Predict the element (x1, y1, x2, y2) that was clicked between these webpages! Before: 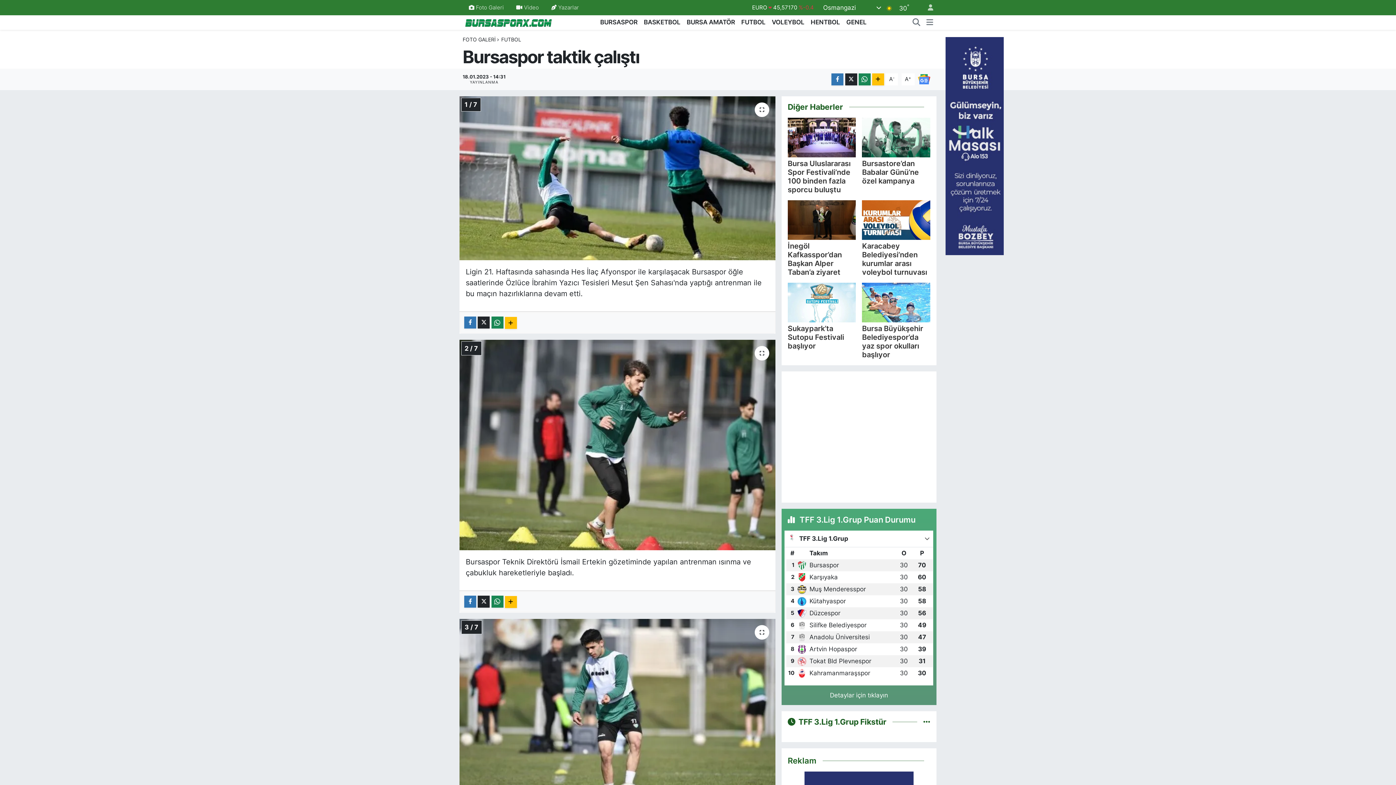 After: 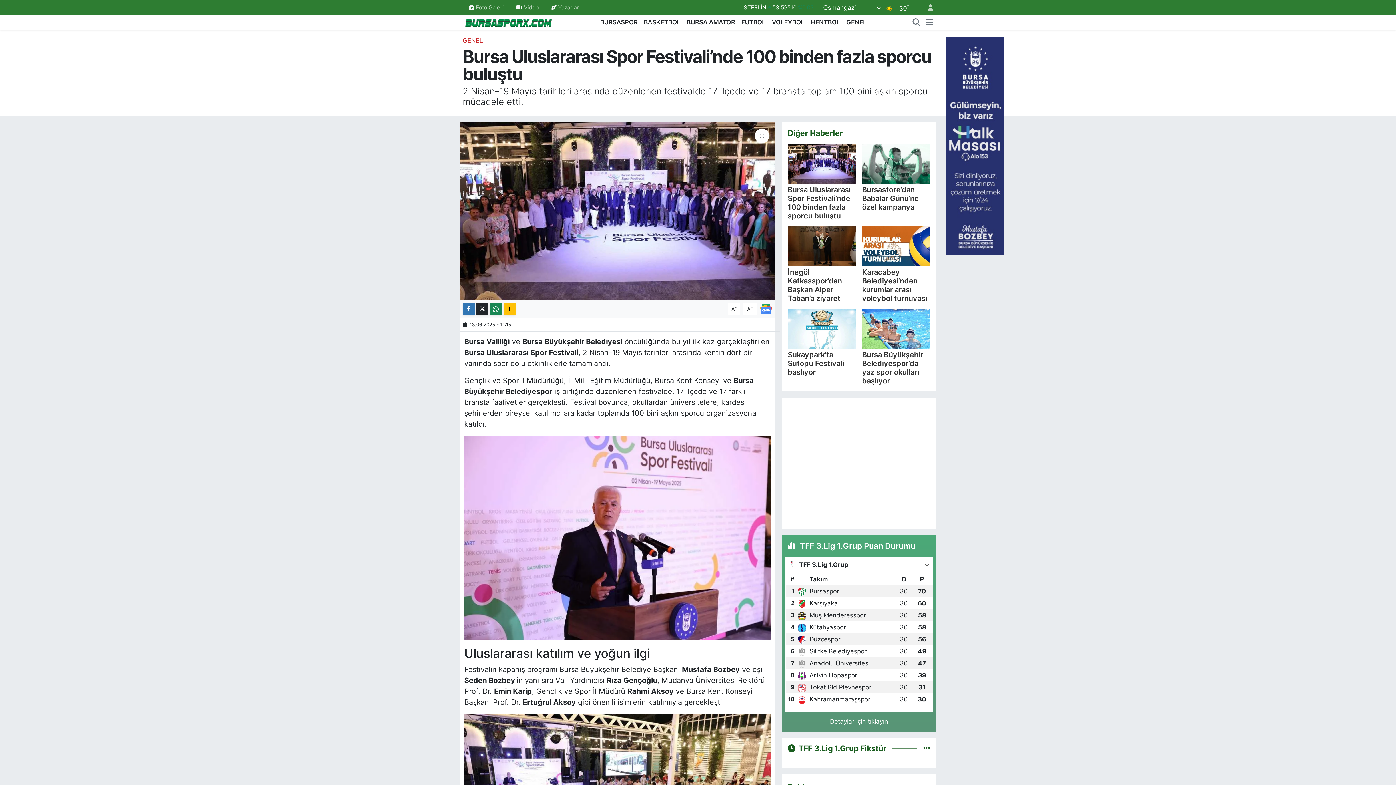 Action: label: Bursa Uluslararası Spor Festivali’nde 100 binden fazla sporcu buluştu bbox: (787, 117, 856, 194)